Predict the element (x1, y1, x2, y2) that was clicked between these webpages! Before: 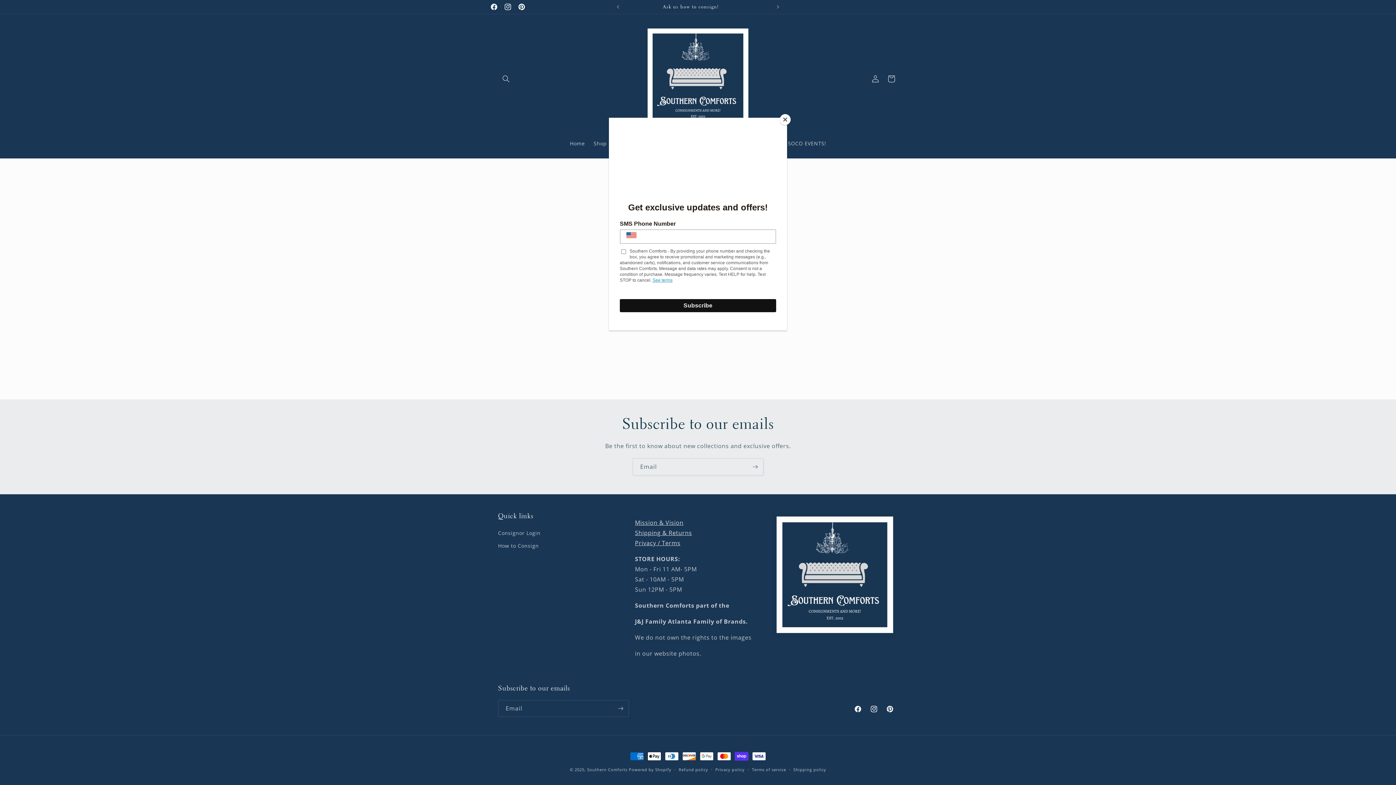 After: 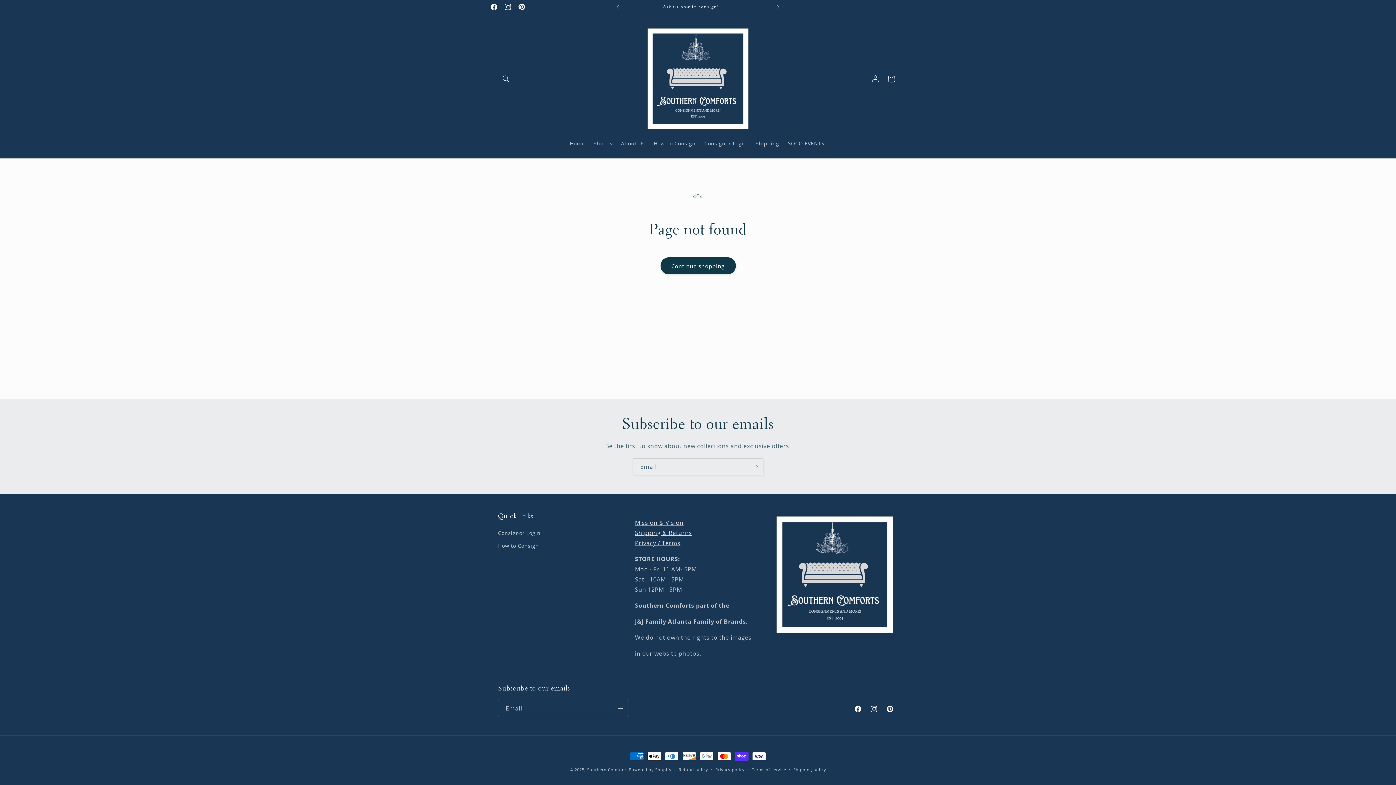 Action: label: Close bbox: (780, 114, 790, 125)